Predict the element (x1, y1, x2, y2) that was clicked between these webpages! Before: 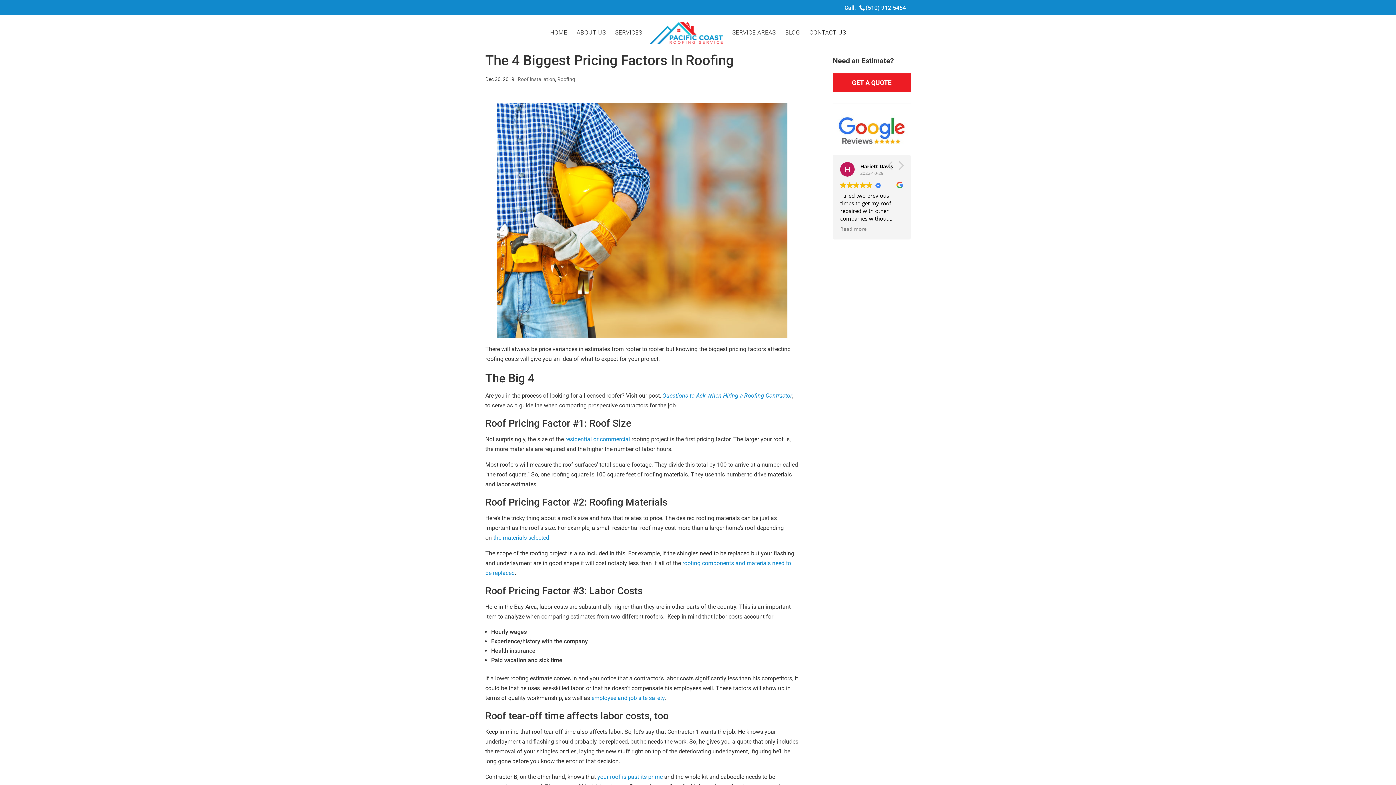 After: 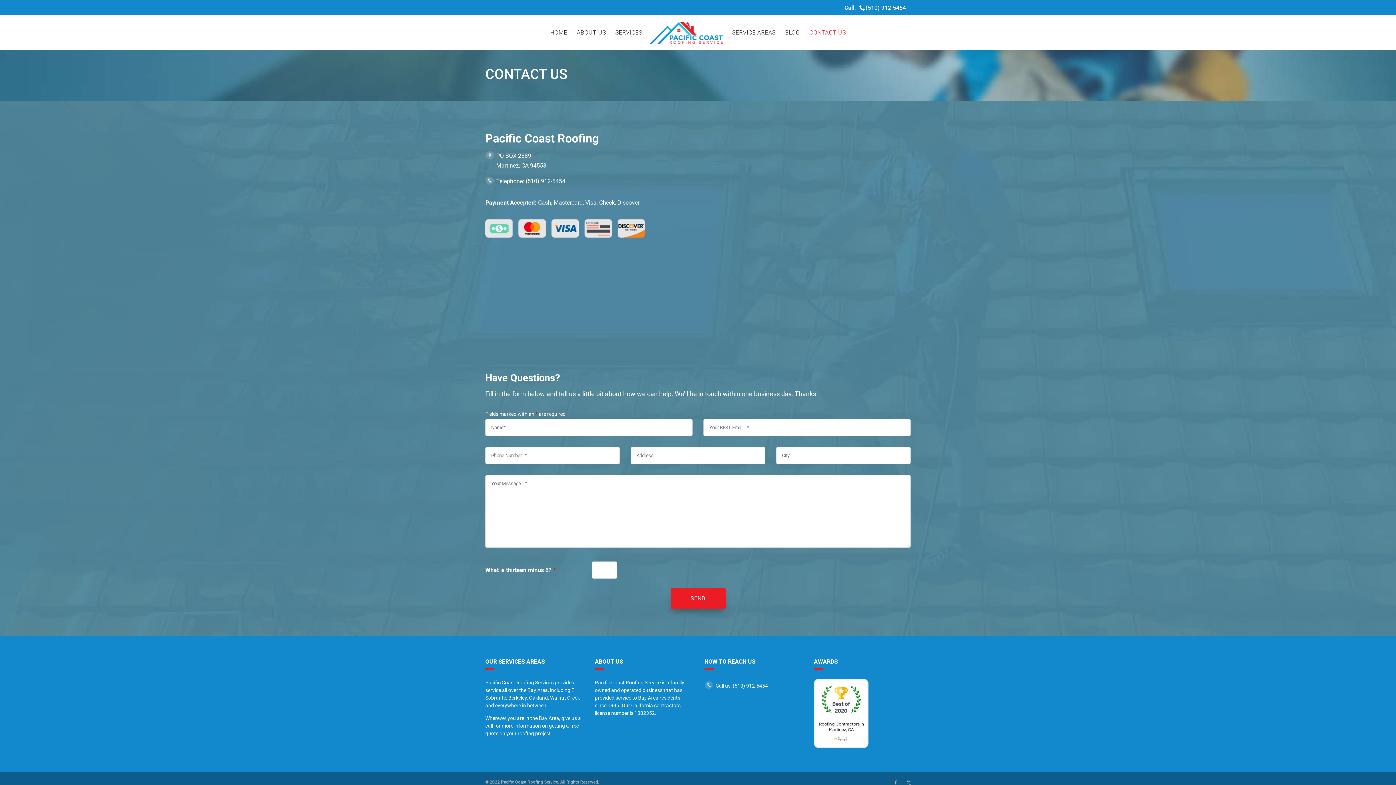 Action: bbox: (809, 30, 846, 49) label: CONTACT US